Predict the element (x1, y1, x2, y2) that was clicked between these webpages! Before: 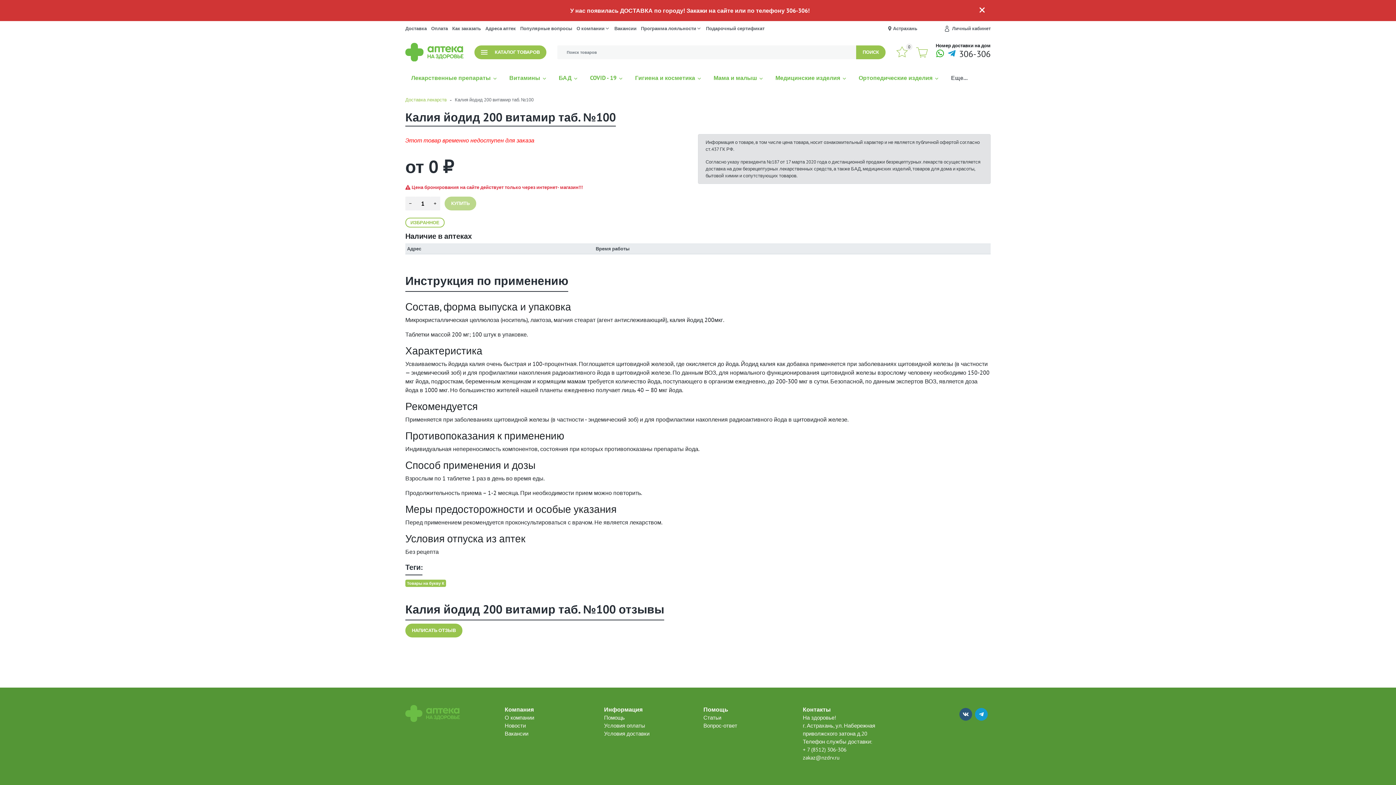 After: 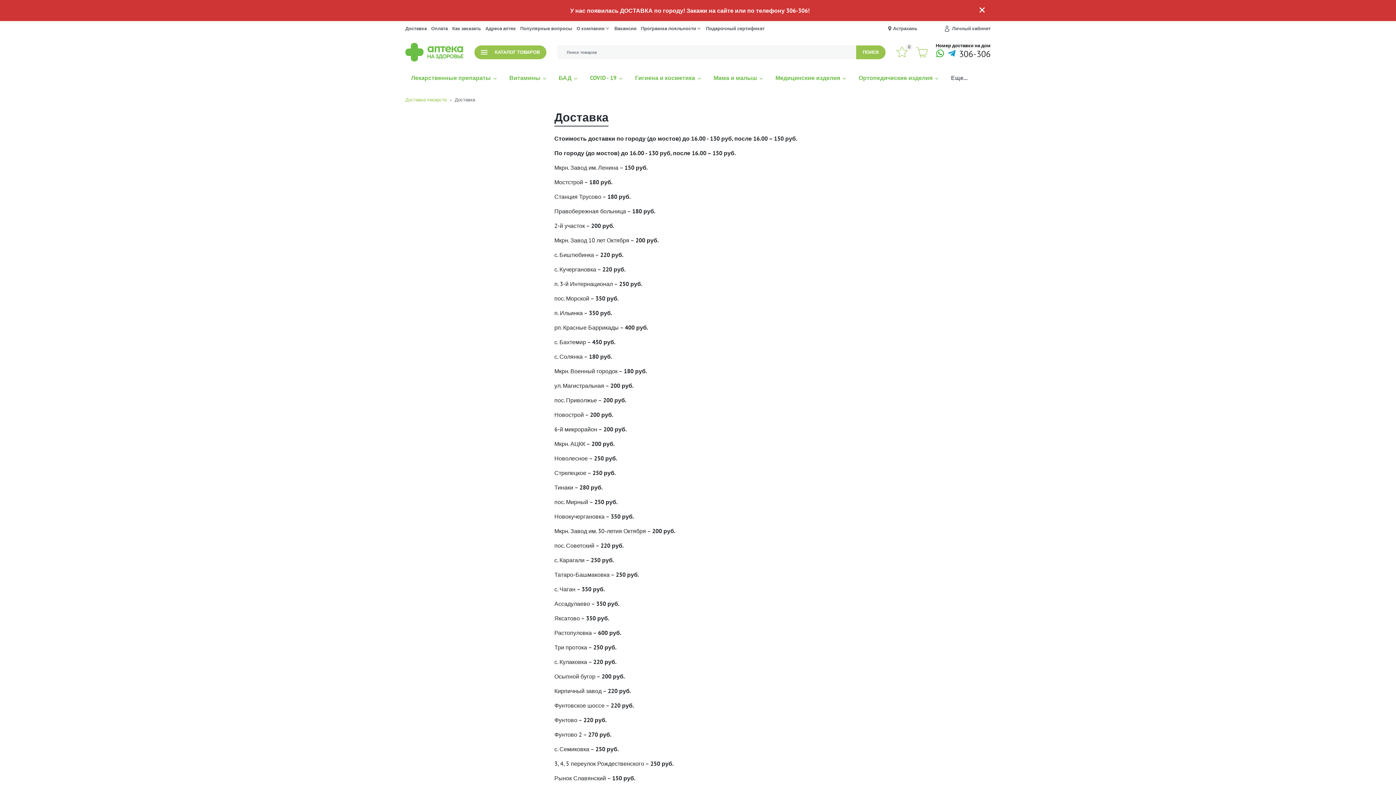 Action: label: Доставка bbox: (405, 21, 431, 36)